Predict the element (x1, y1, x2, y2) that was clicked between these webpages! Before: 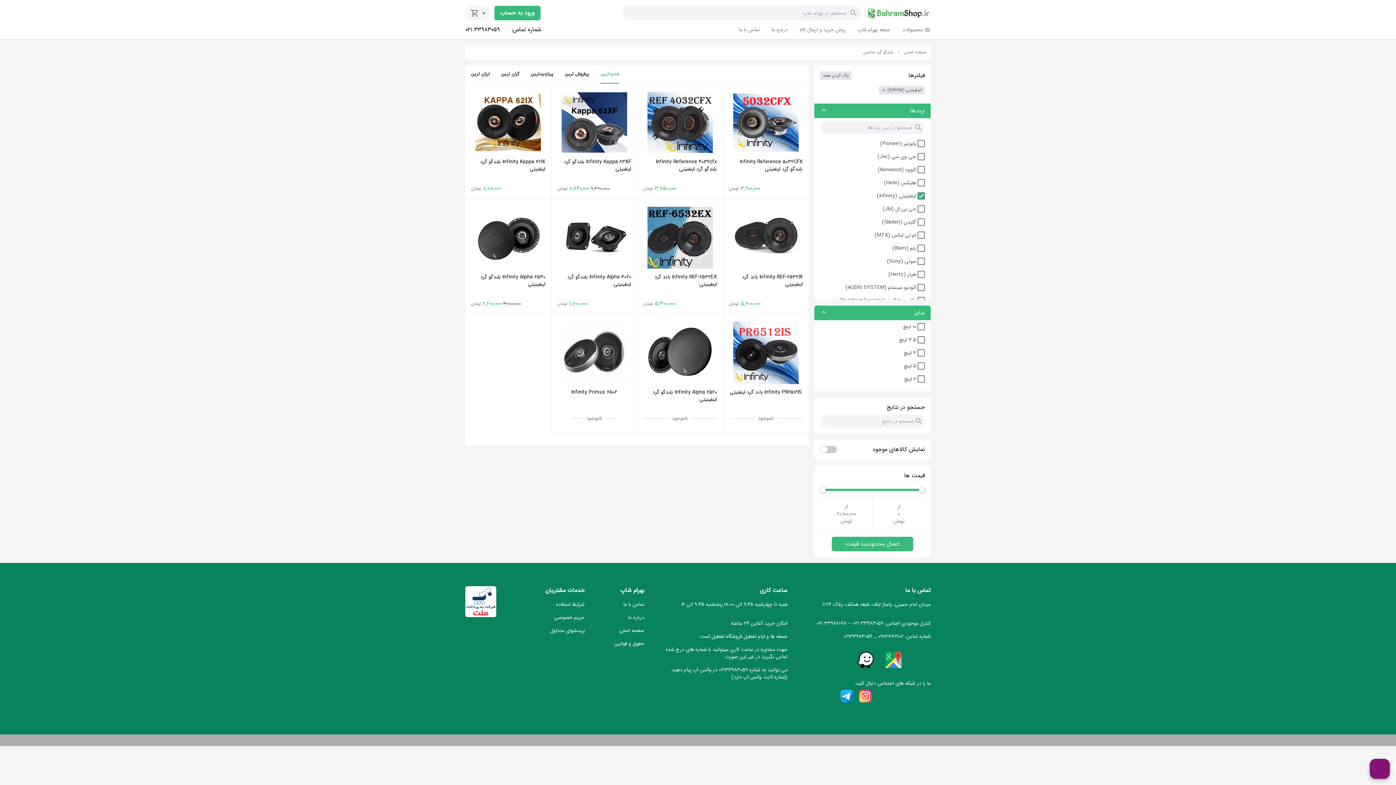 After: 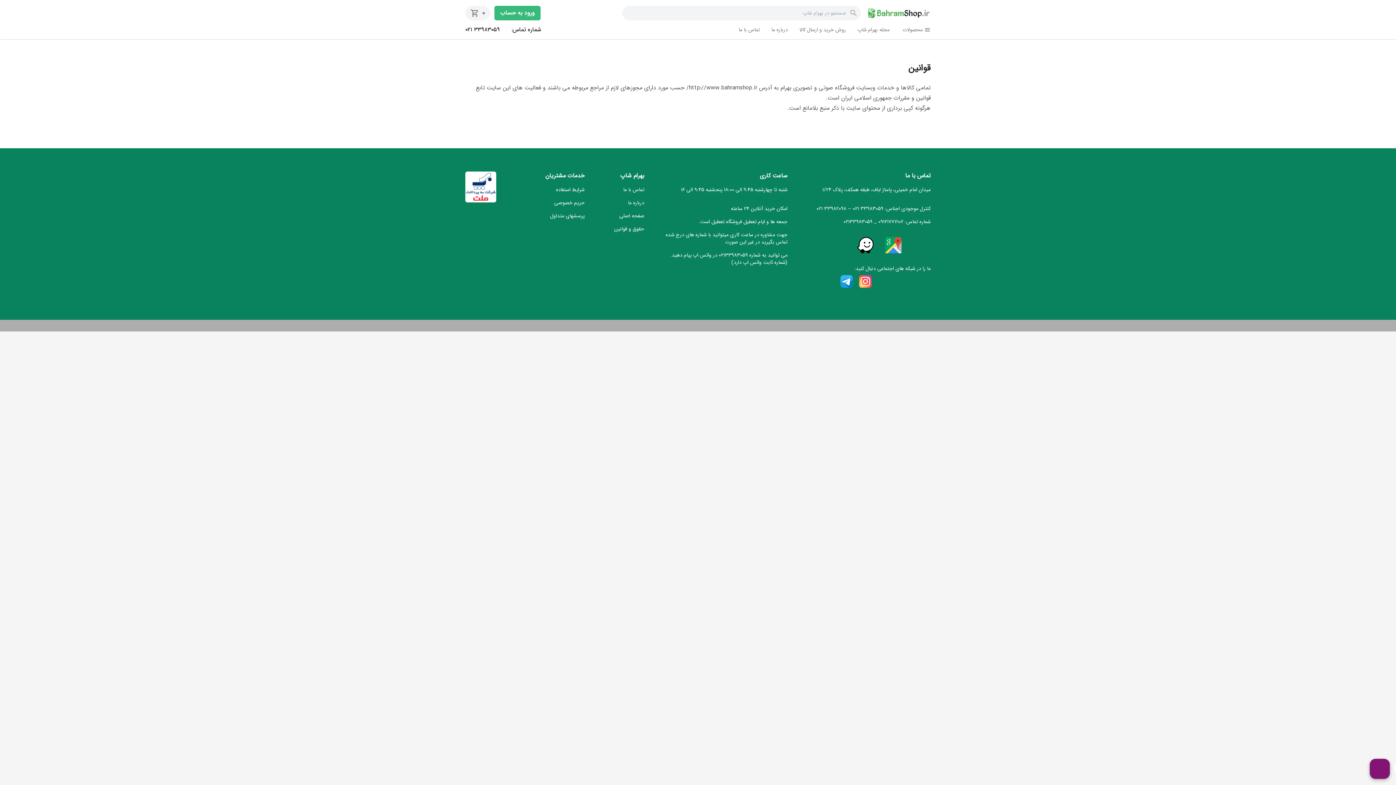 Action: label: شرایط استفاده bbox: (525, 601, 584, 608)